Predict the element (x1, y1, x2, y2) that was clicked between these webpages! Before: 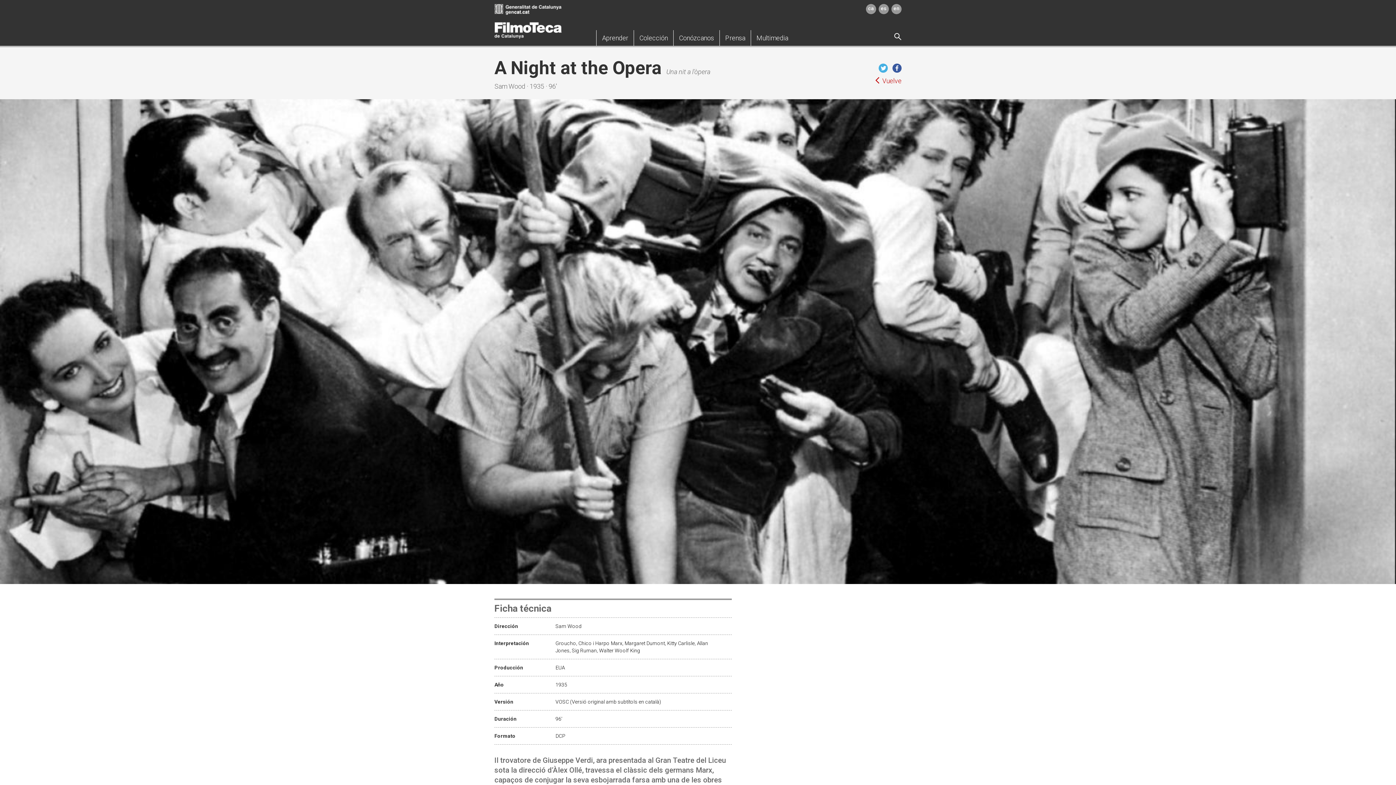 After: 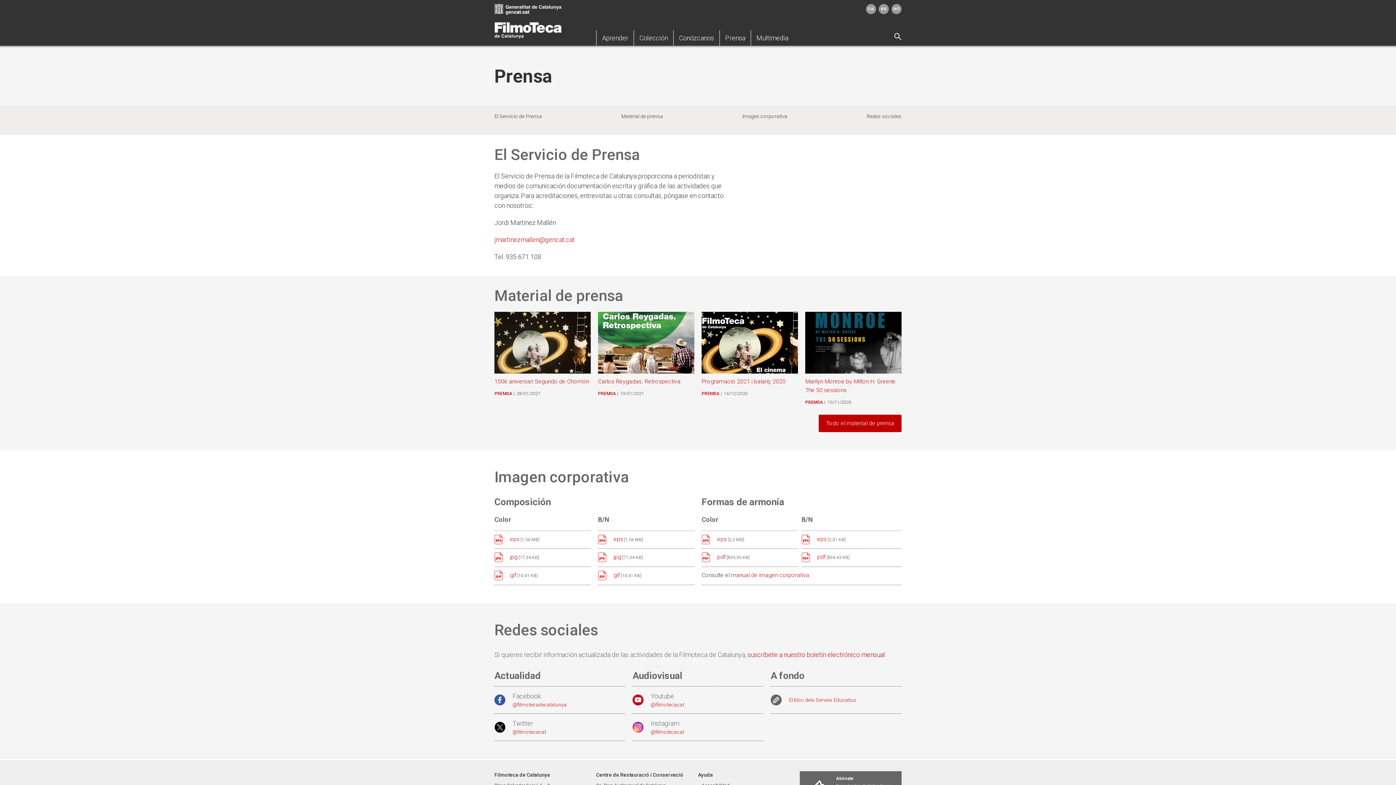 Action: bbox: (720, 30, 750, 45) label: Prensa